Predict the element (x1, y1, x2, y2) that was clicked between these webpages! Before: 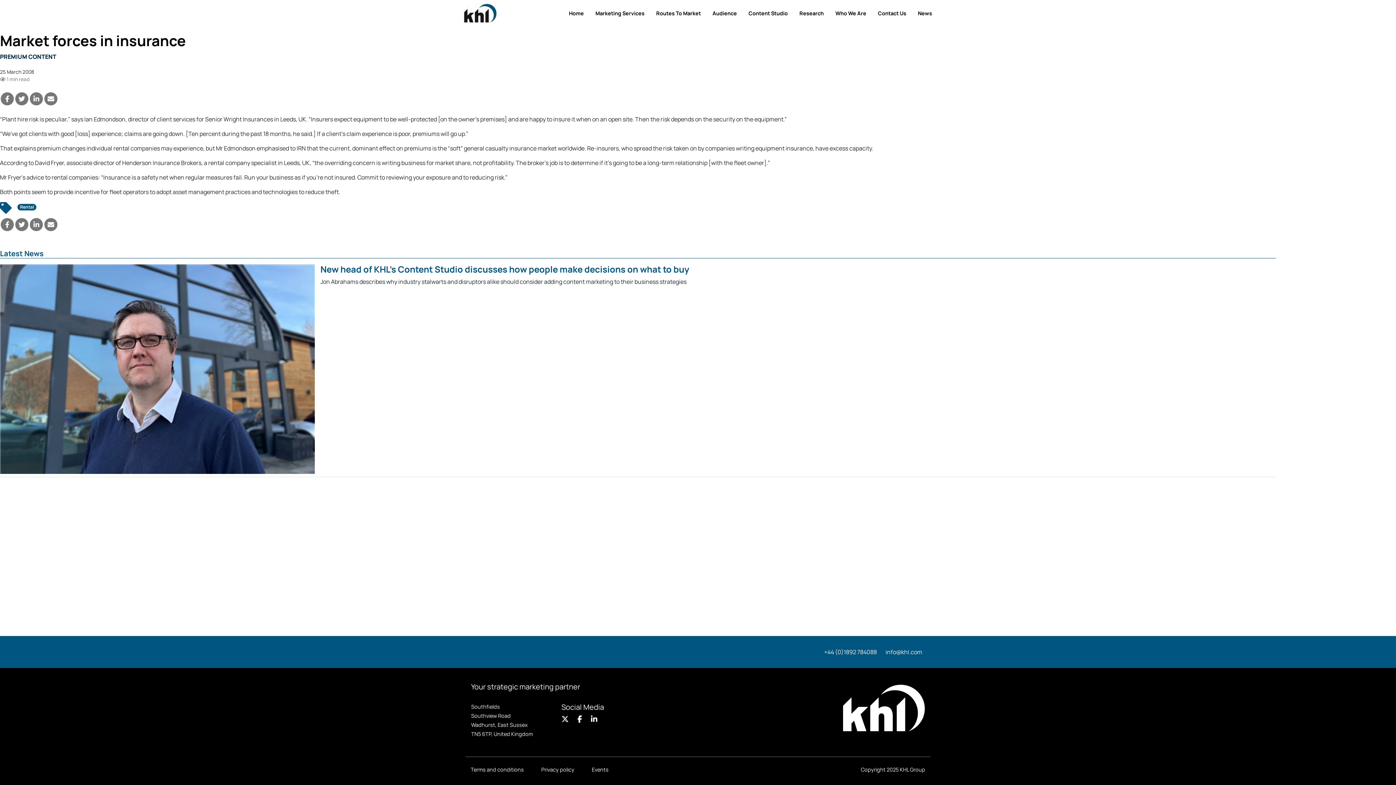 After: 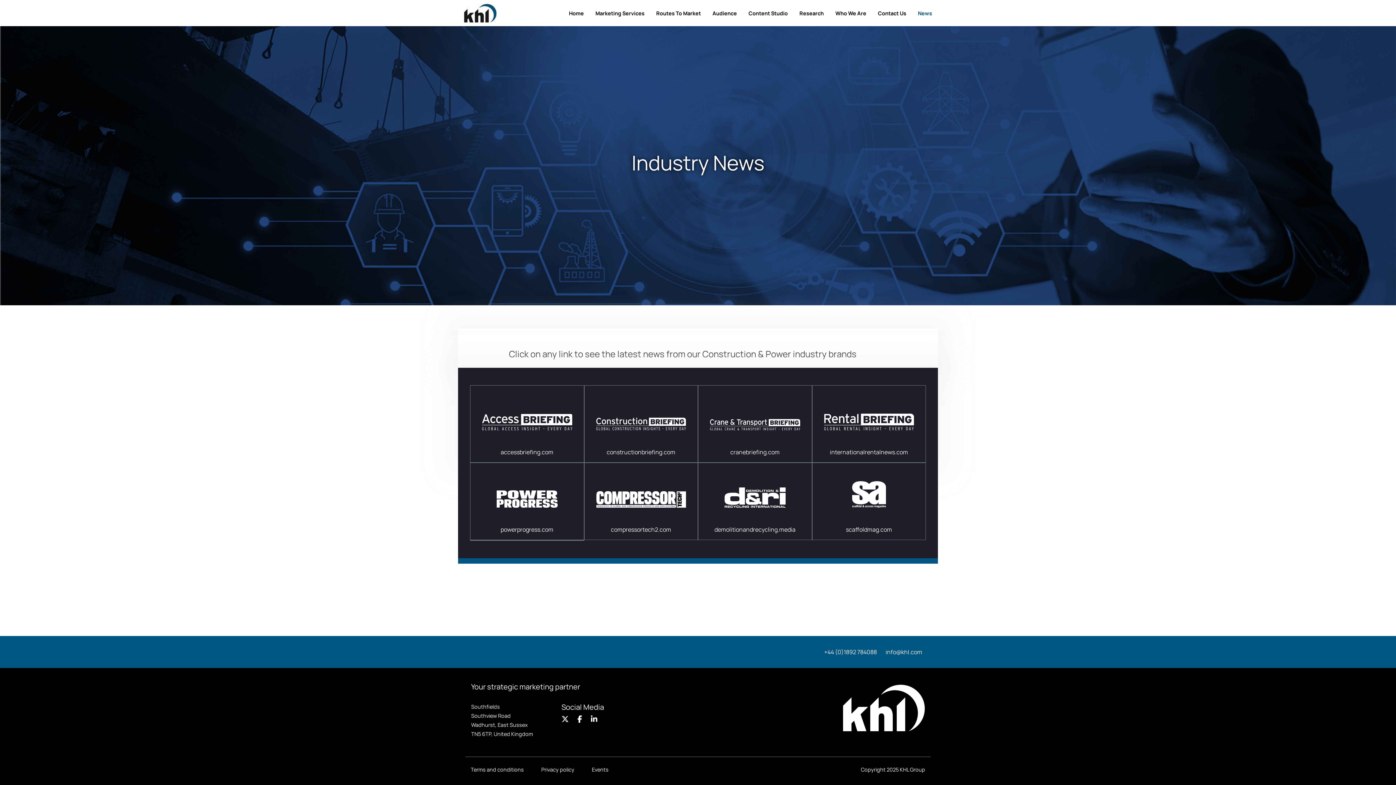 Action: label: News bbox: (912, 3, 938, 22)